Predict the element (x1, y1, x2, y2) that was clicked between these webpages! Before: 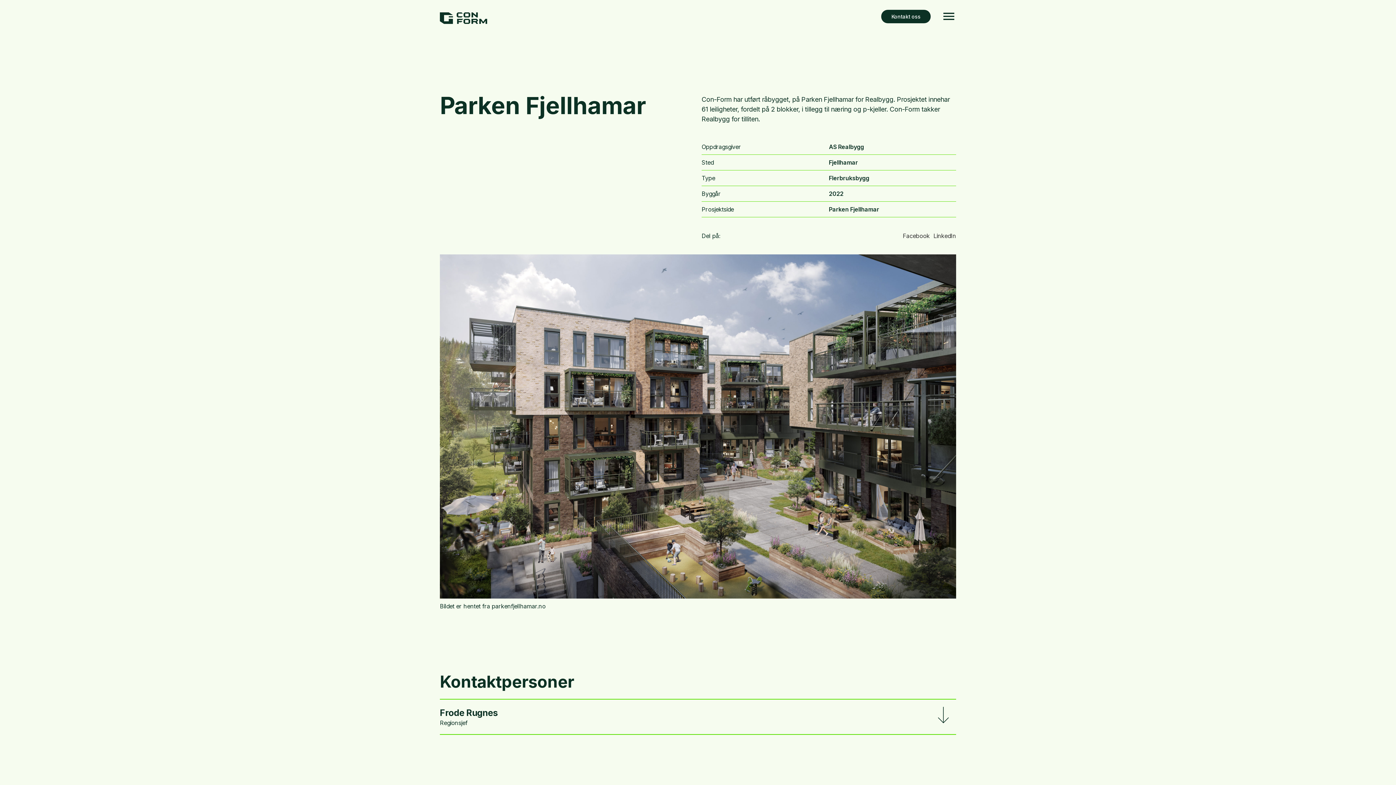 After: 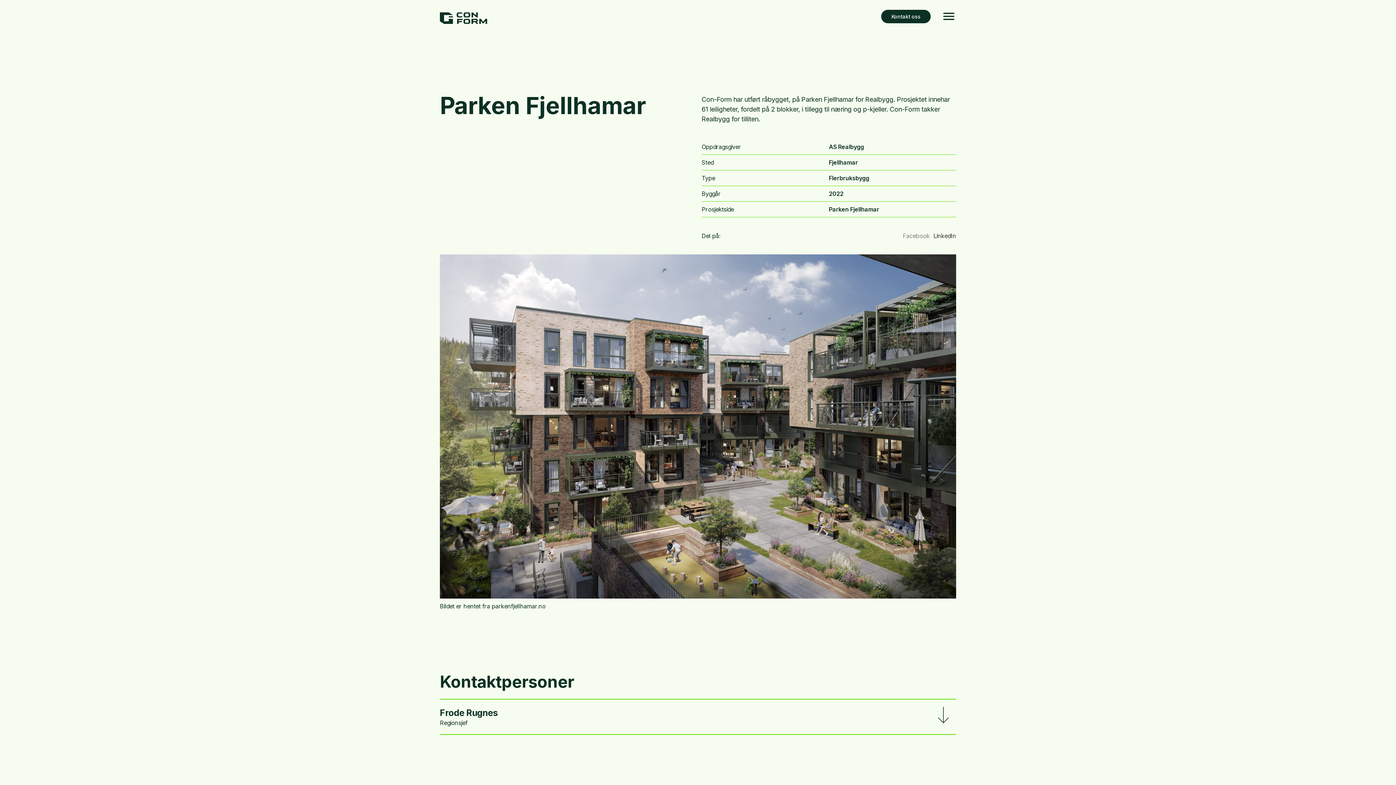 Action: bbox: (902, 232, 930, 240) label: Facebook